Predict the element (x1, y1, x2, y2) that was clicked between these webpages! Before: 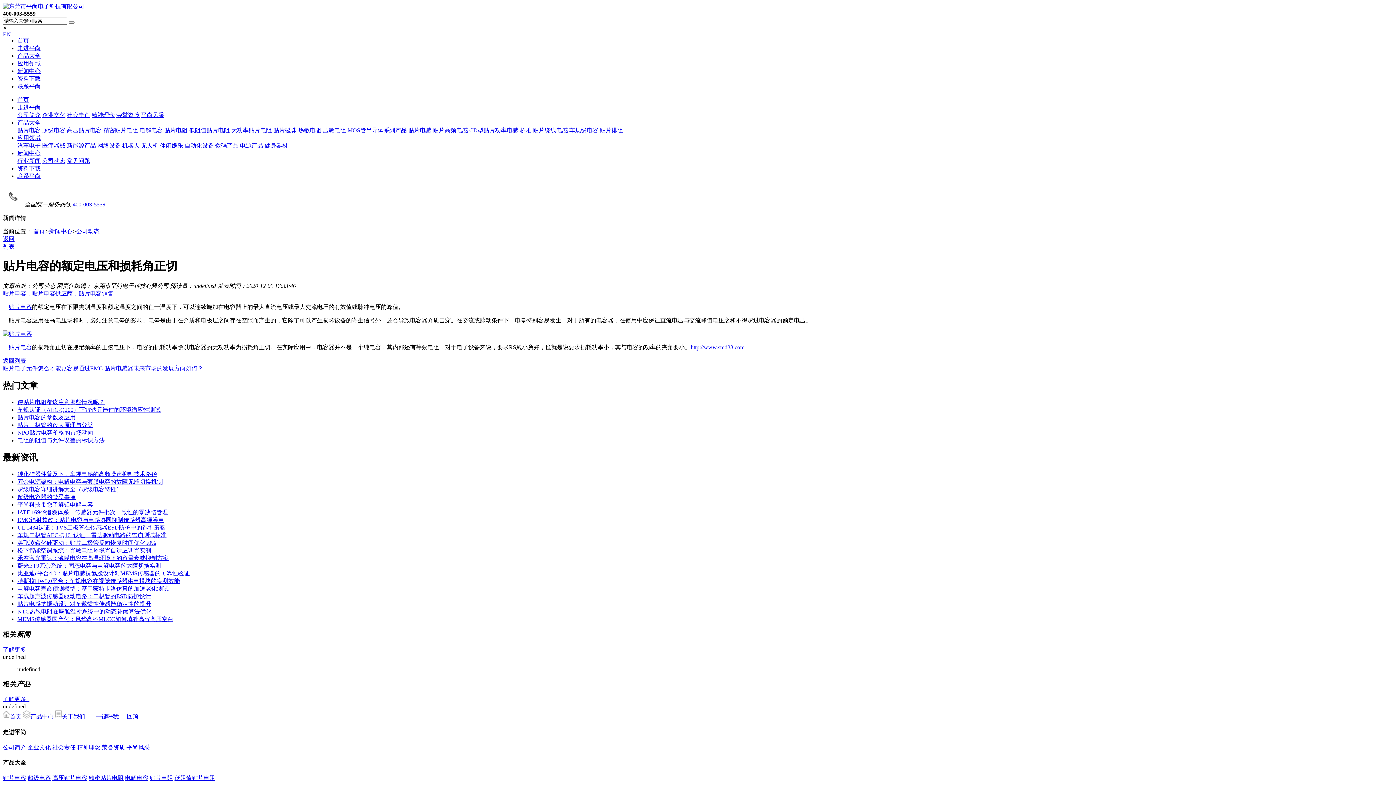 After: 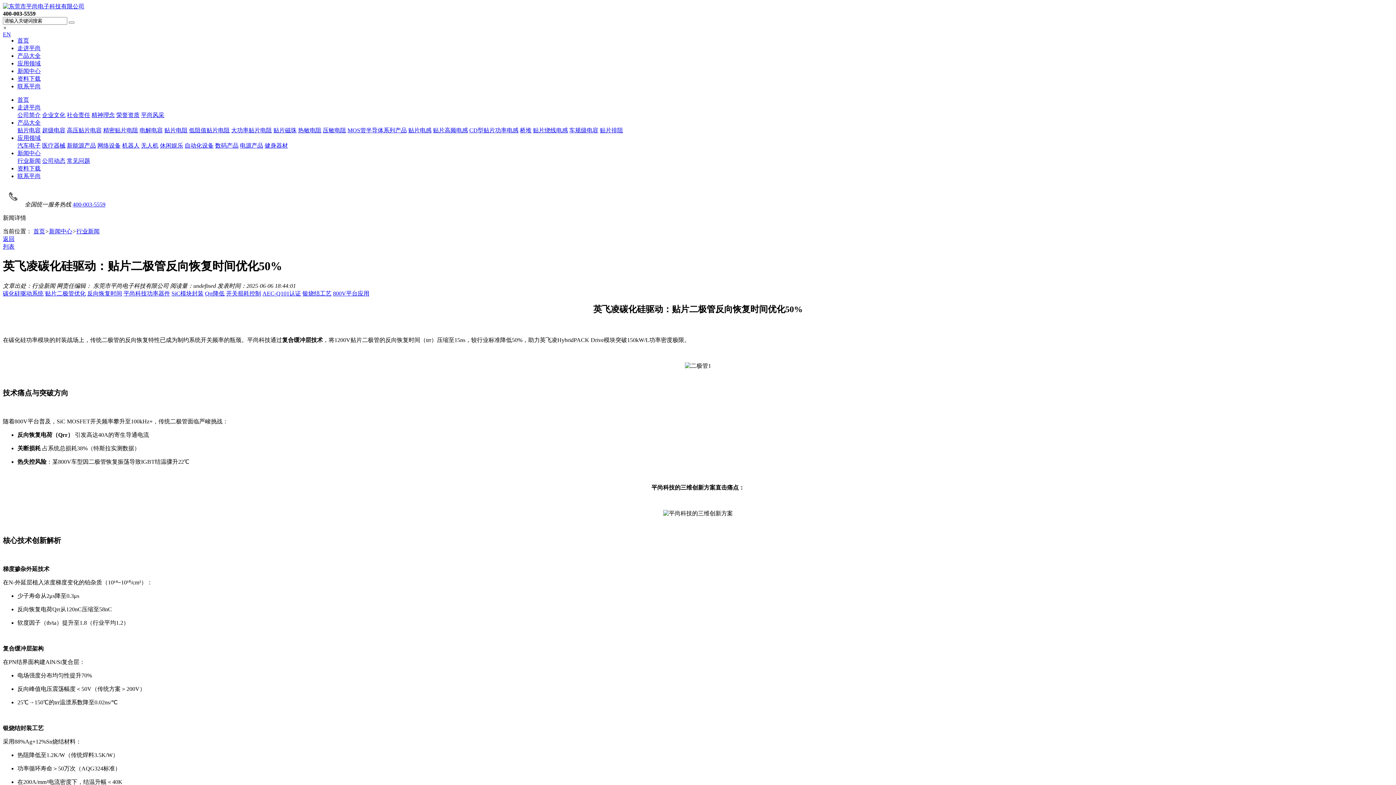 Action: label: 英飞凌碳化硅驱动：贴片二极管反向恢复时间优化50% bbox: (17, 539, 156, 546)